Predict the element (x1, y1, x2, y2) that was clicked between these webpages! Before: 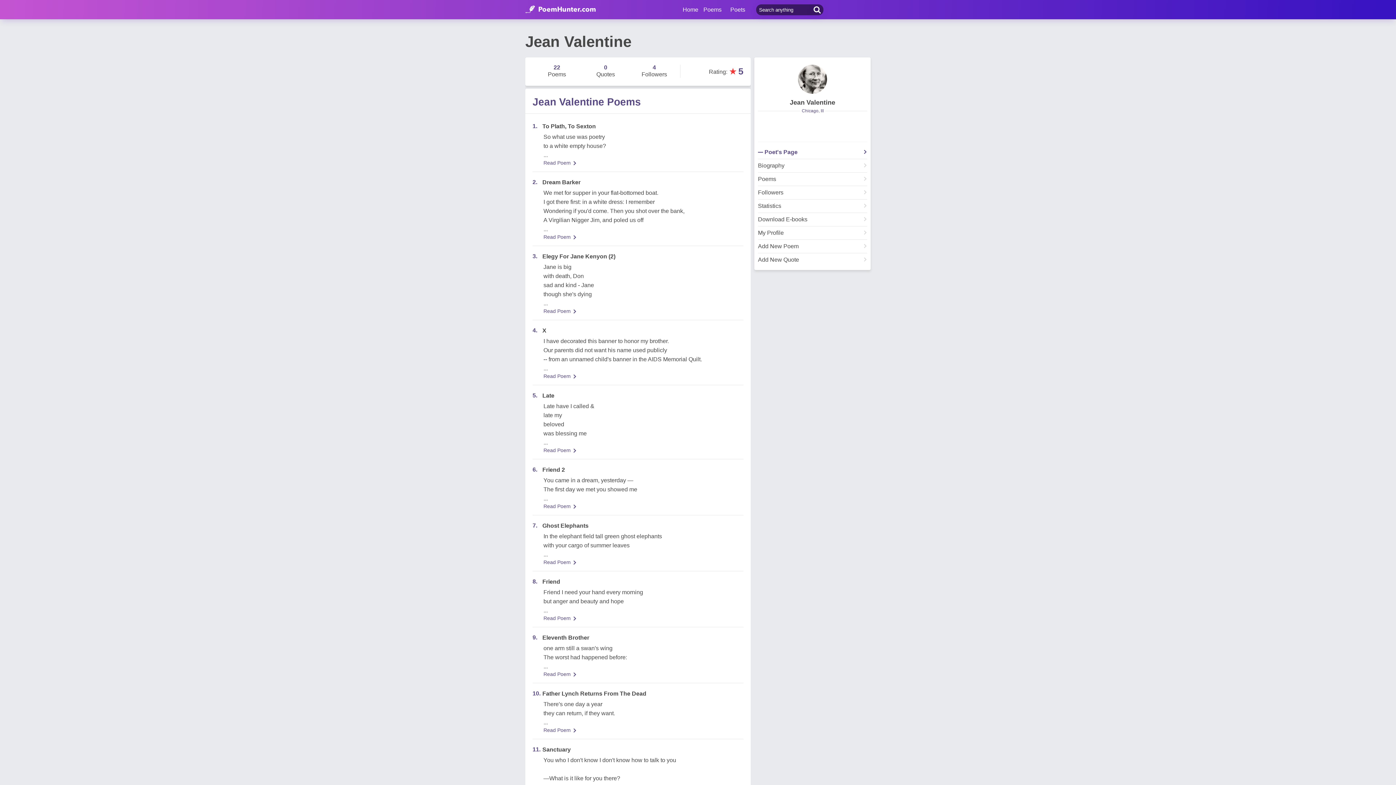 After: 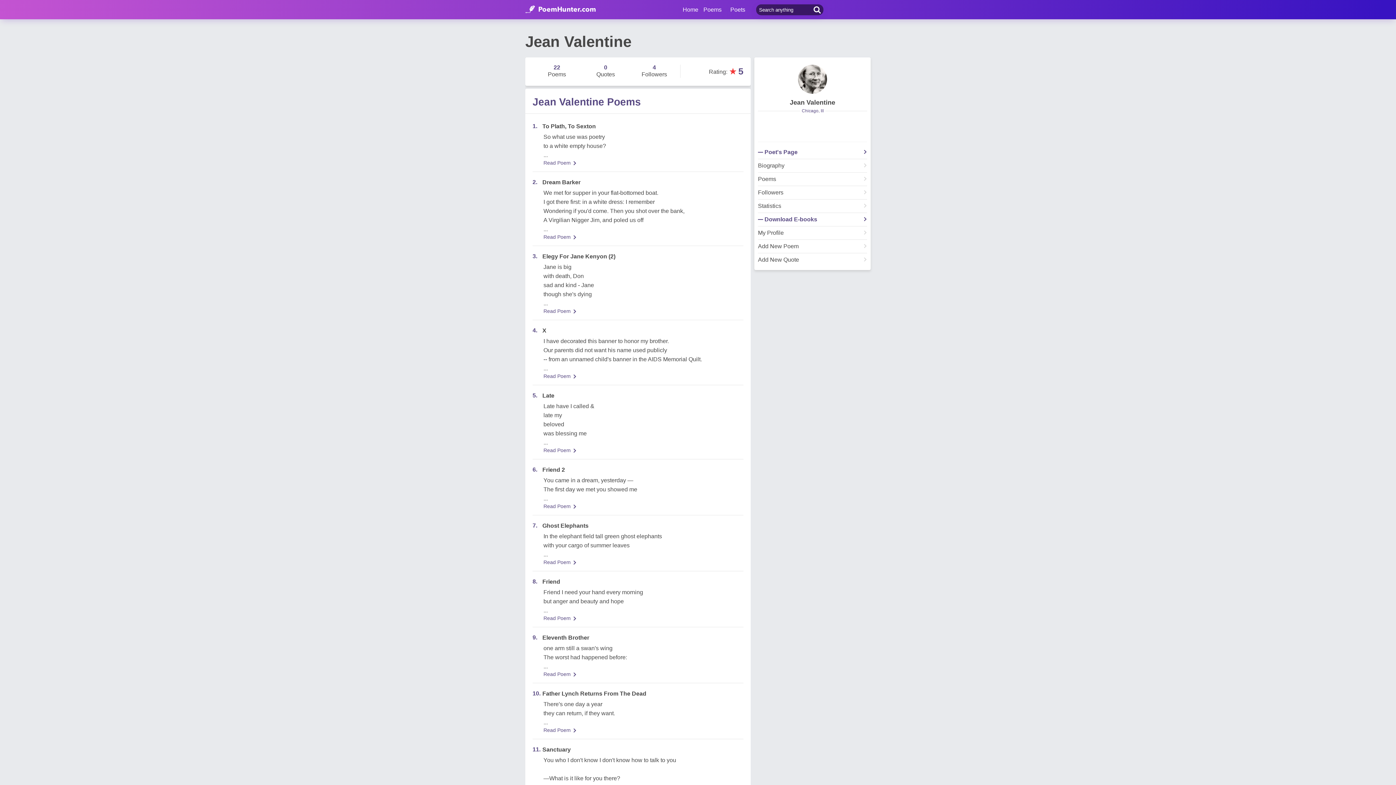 Action: bbox: (758, 216, 867, 226) label: Download E-books